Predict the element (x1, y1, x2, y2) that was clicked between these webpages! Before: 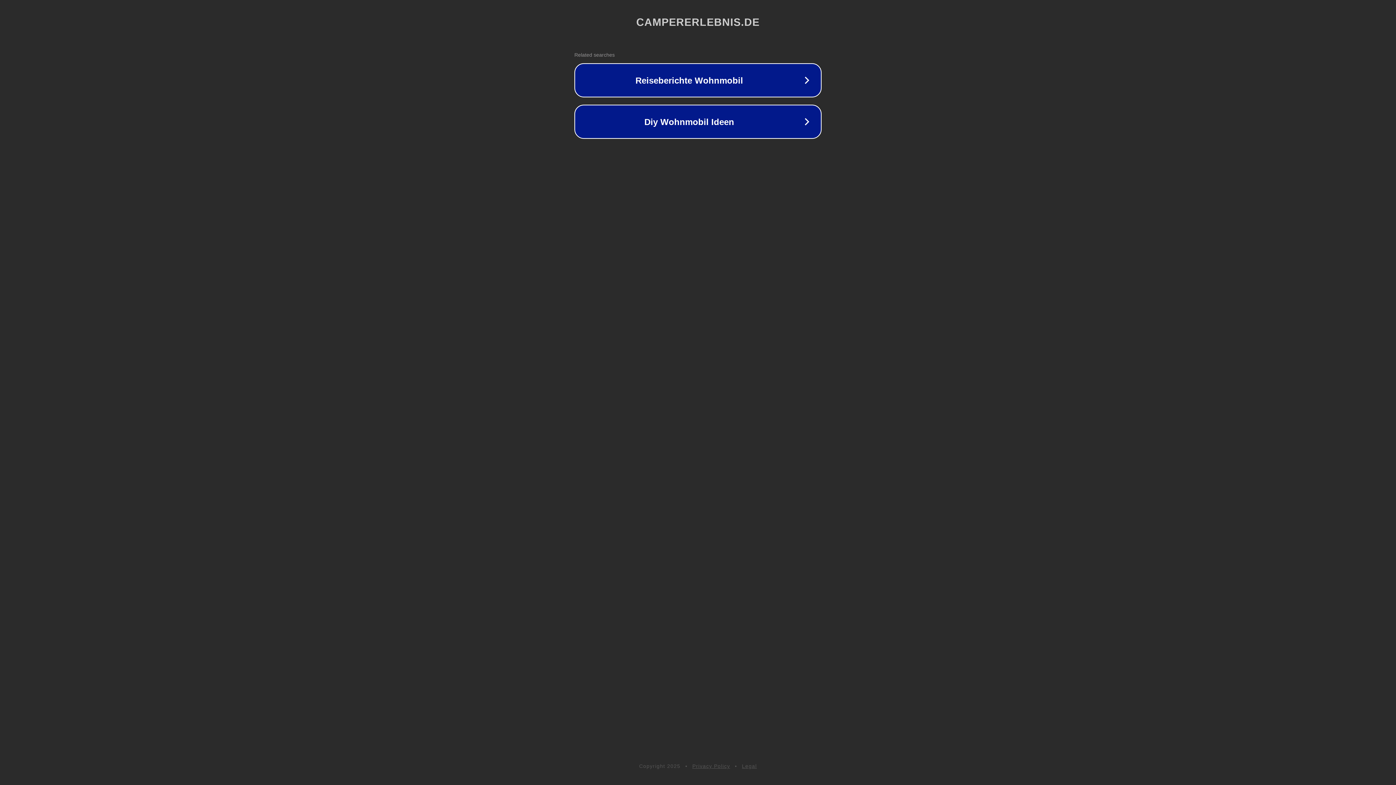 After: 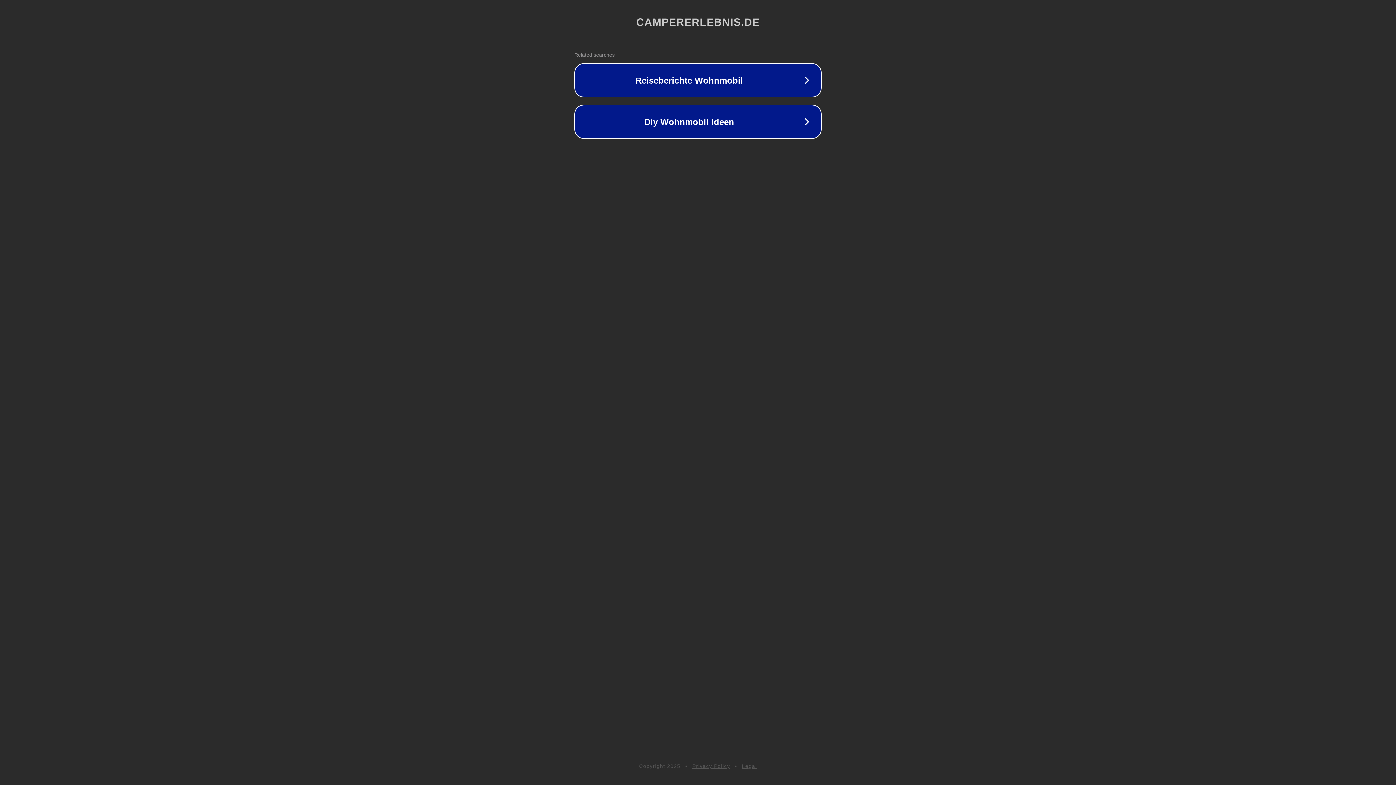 Action: label: Privacy Policy bbox: (692, 763, 730, 769)